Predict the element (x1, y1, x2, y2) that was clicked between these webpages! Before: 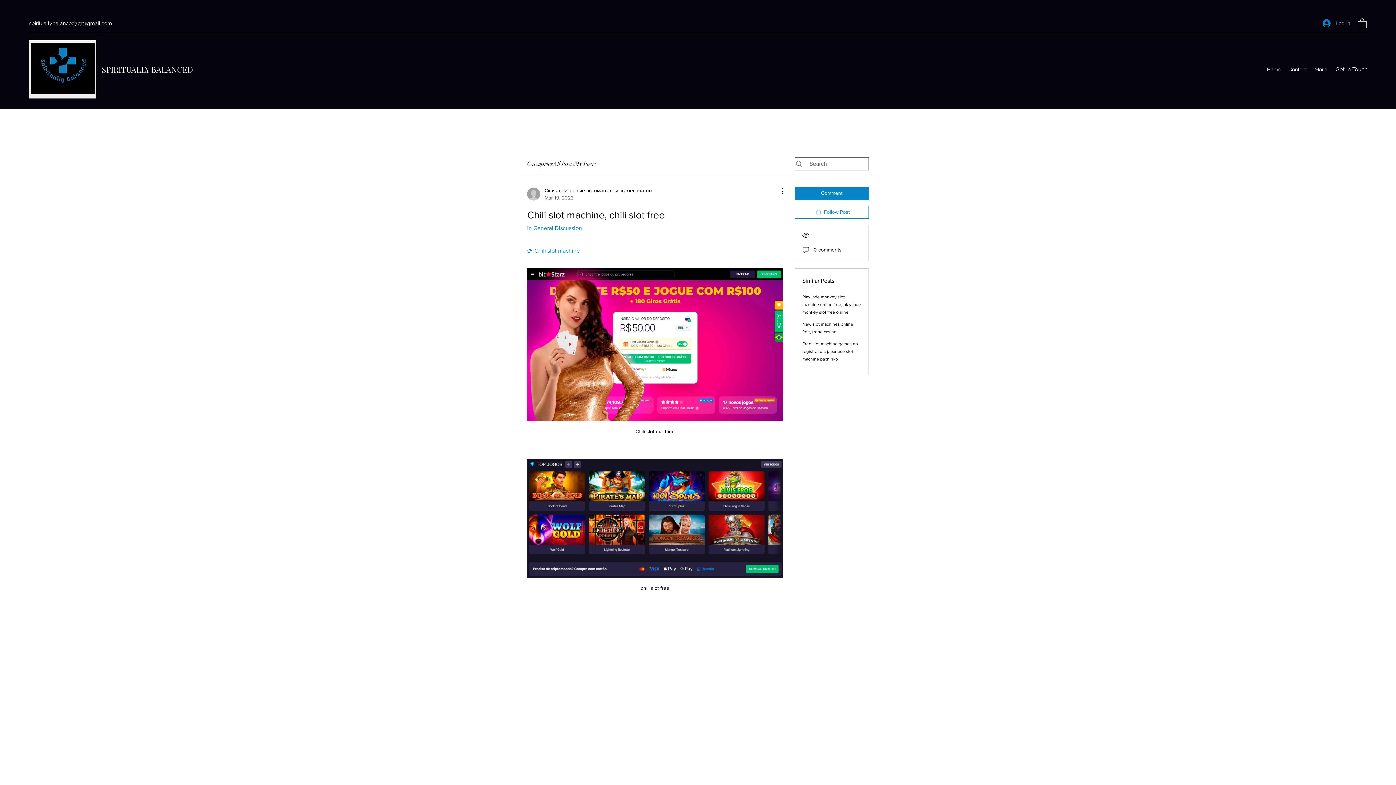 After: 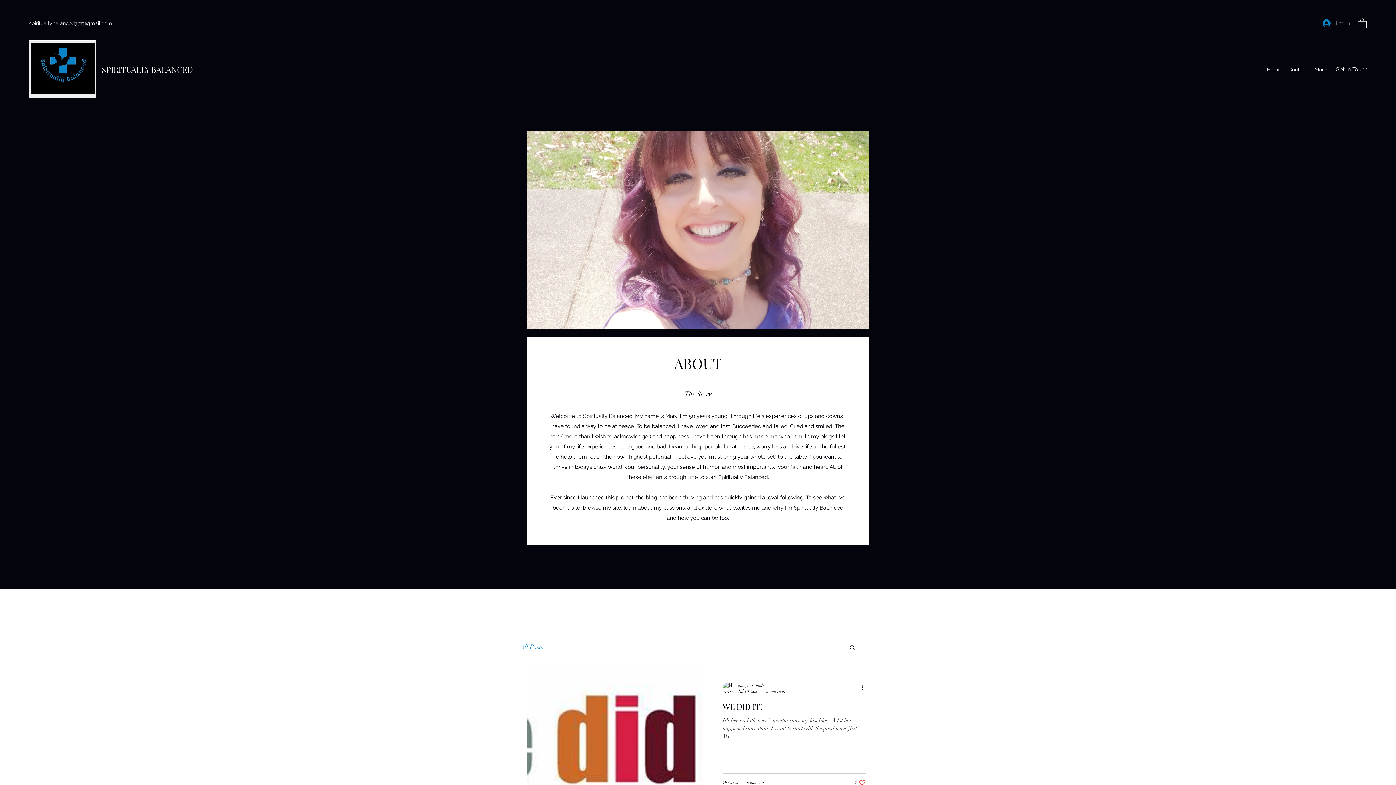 Action: label: Home bbox: (1263, 63, 1285, 74)